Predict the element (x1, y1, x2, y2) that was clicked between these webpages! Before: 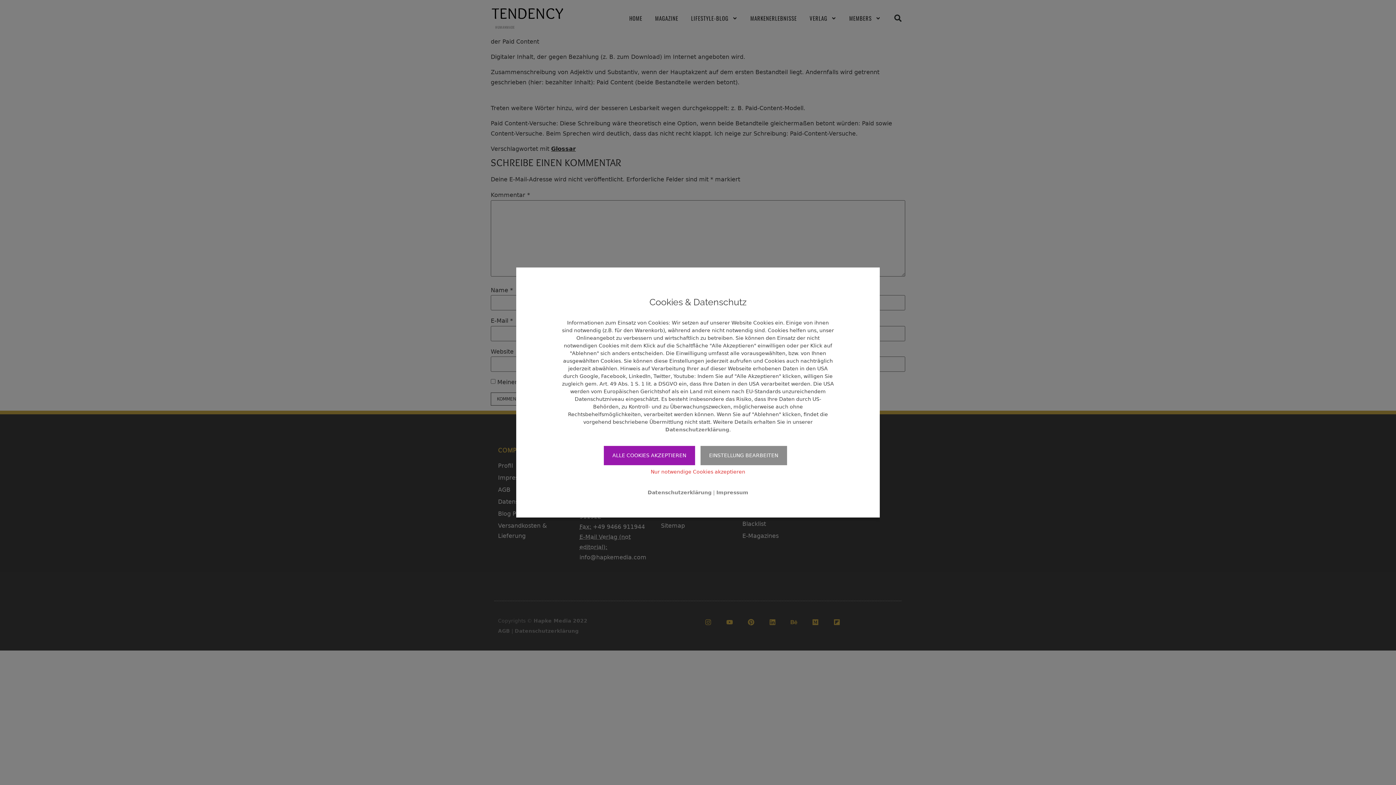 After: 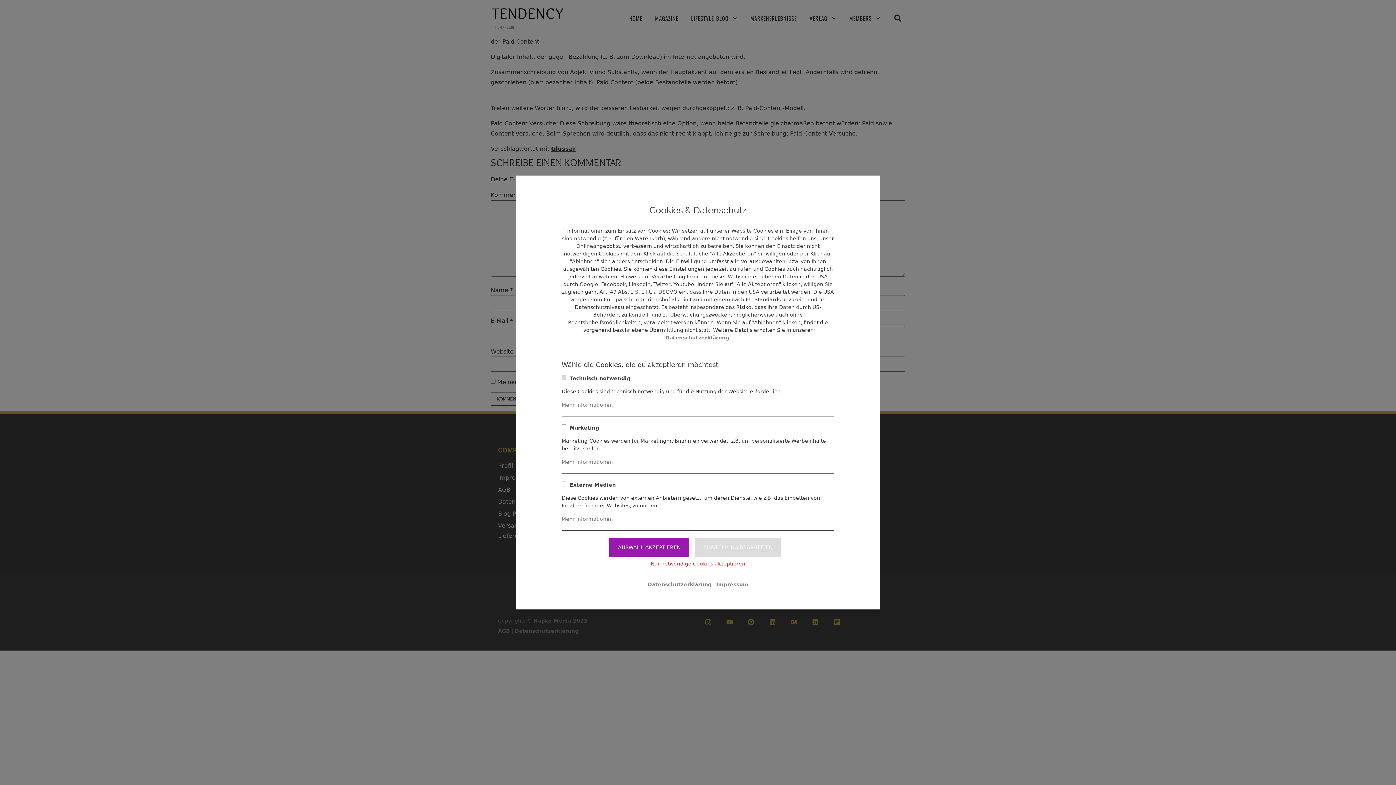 Action: label: EINSTELLUNG BEARBEITEN bbox: (700, 446, 787, 465)